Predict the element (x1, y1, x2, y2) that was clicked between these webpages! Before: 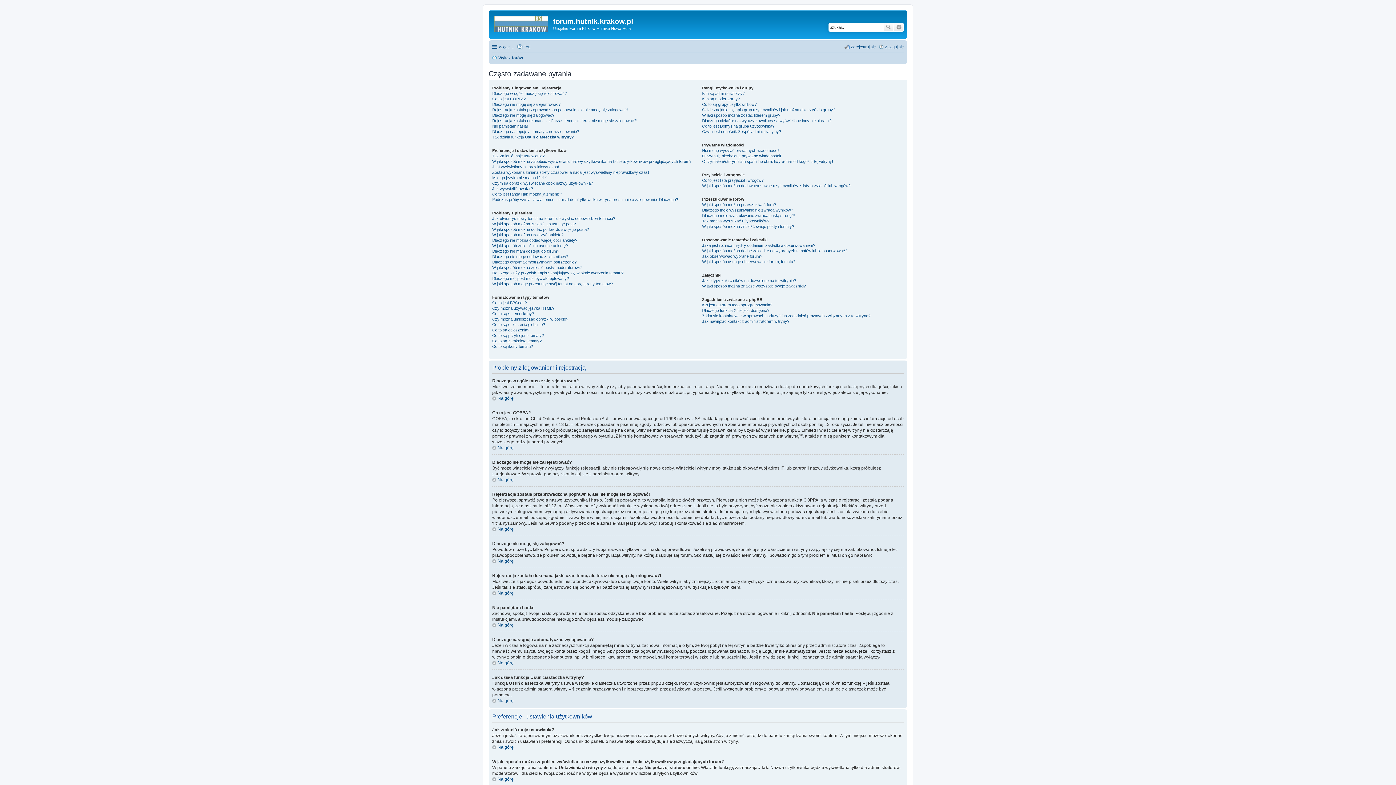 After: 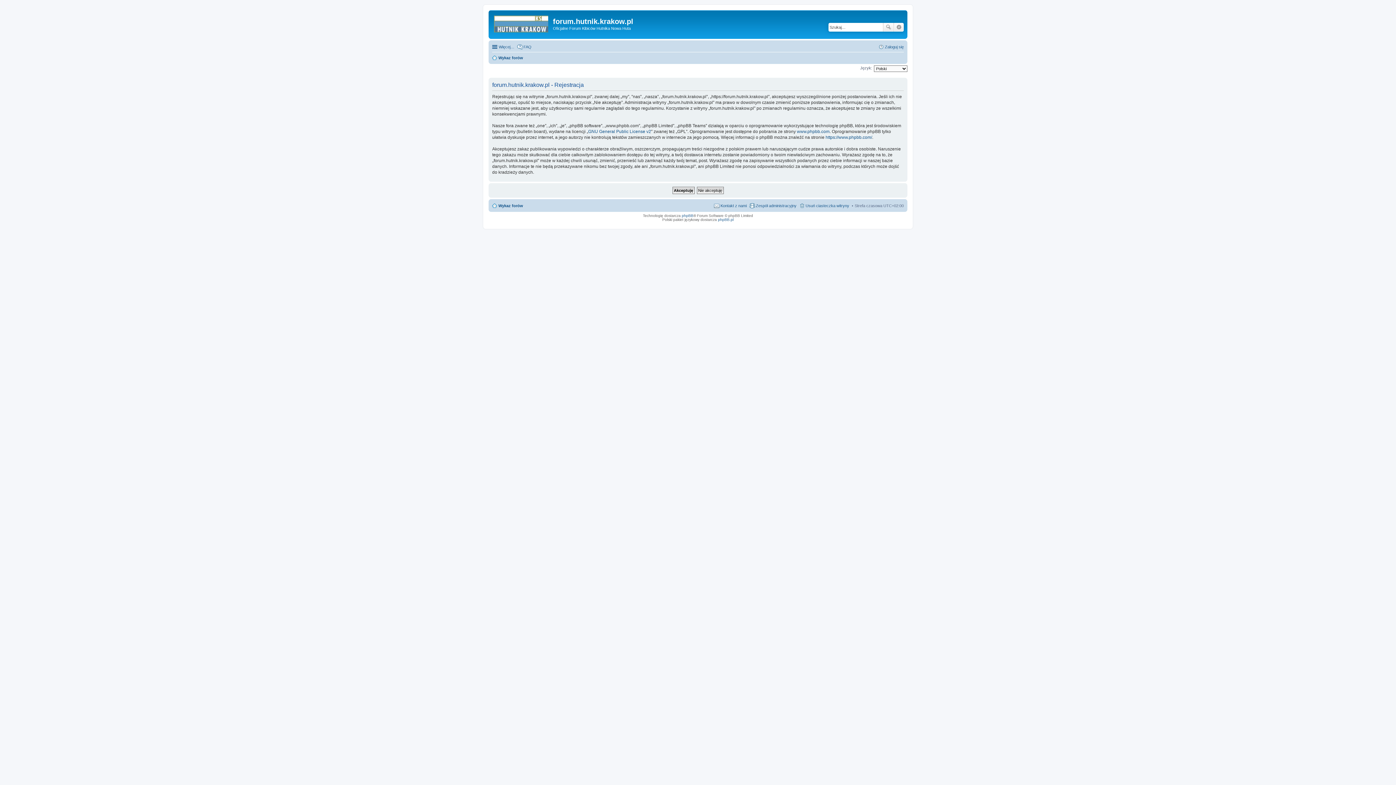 Action: bbox: (844, 42, 876, 51) label: Zarejestruj się